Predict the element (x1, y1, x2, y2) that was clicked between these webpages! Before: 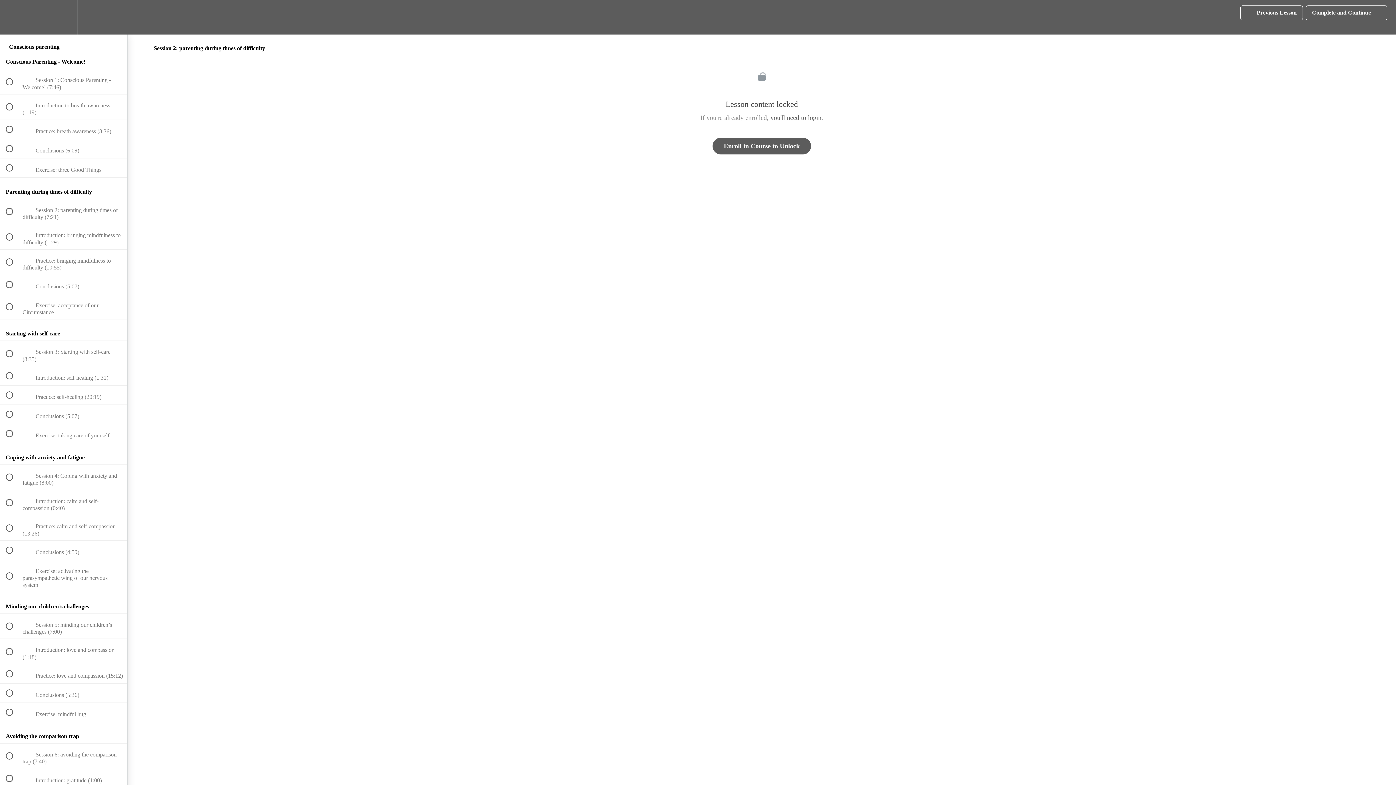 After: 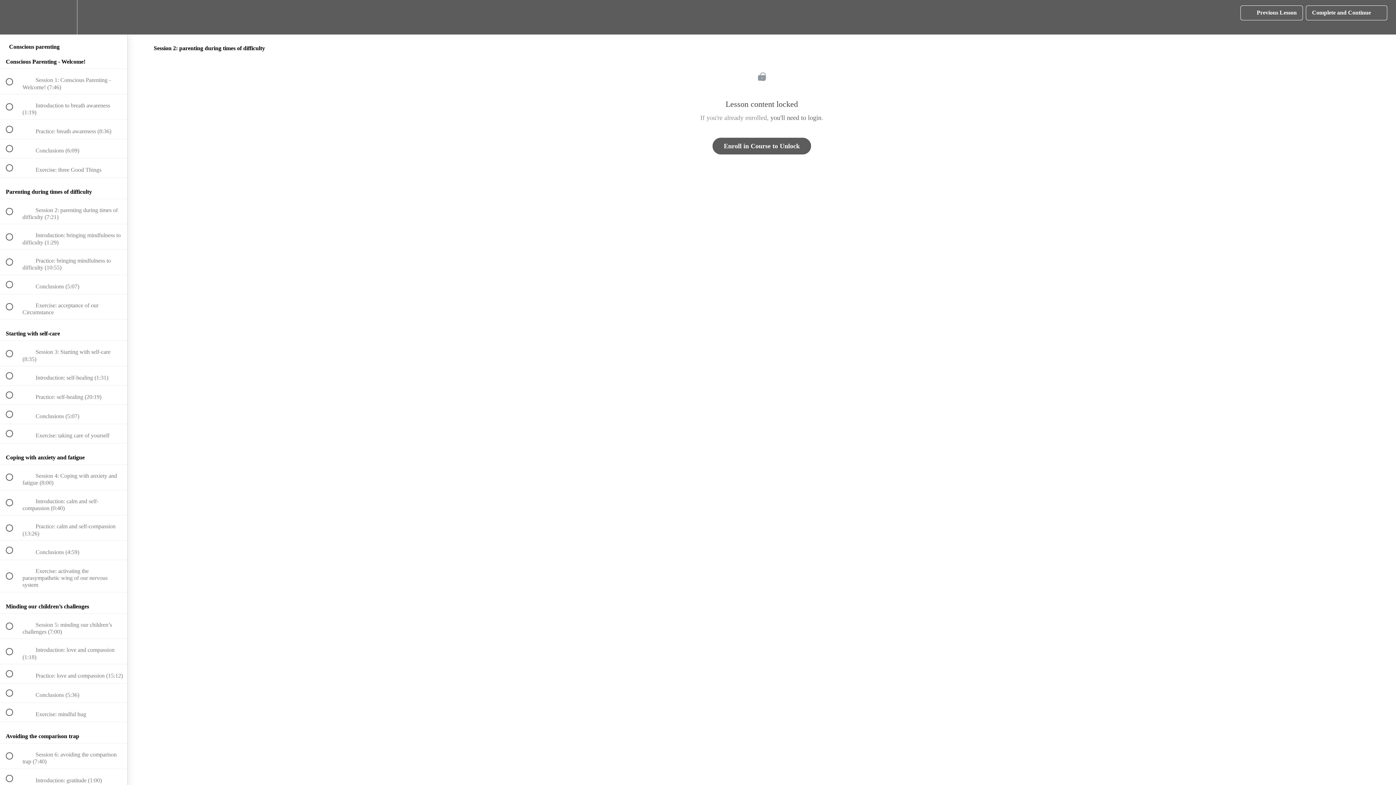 Action: bbox: (1240, 5, 1303, 20) label:  
Previous Lesson